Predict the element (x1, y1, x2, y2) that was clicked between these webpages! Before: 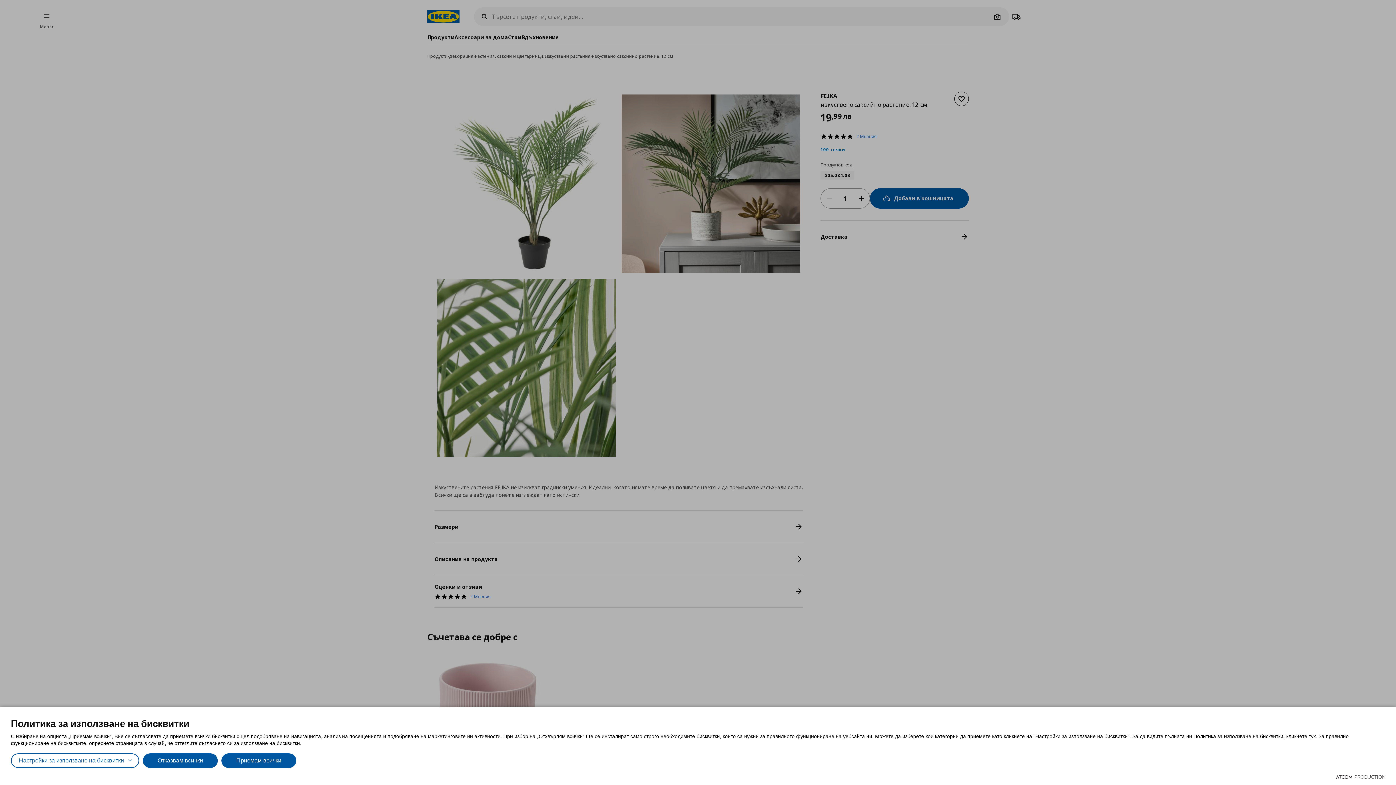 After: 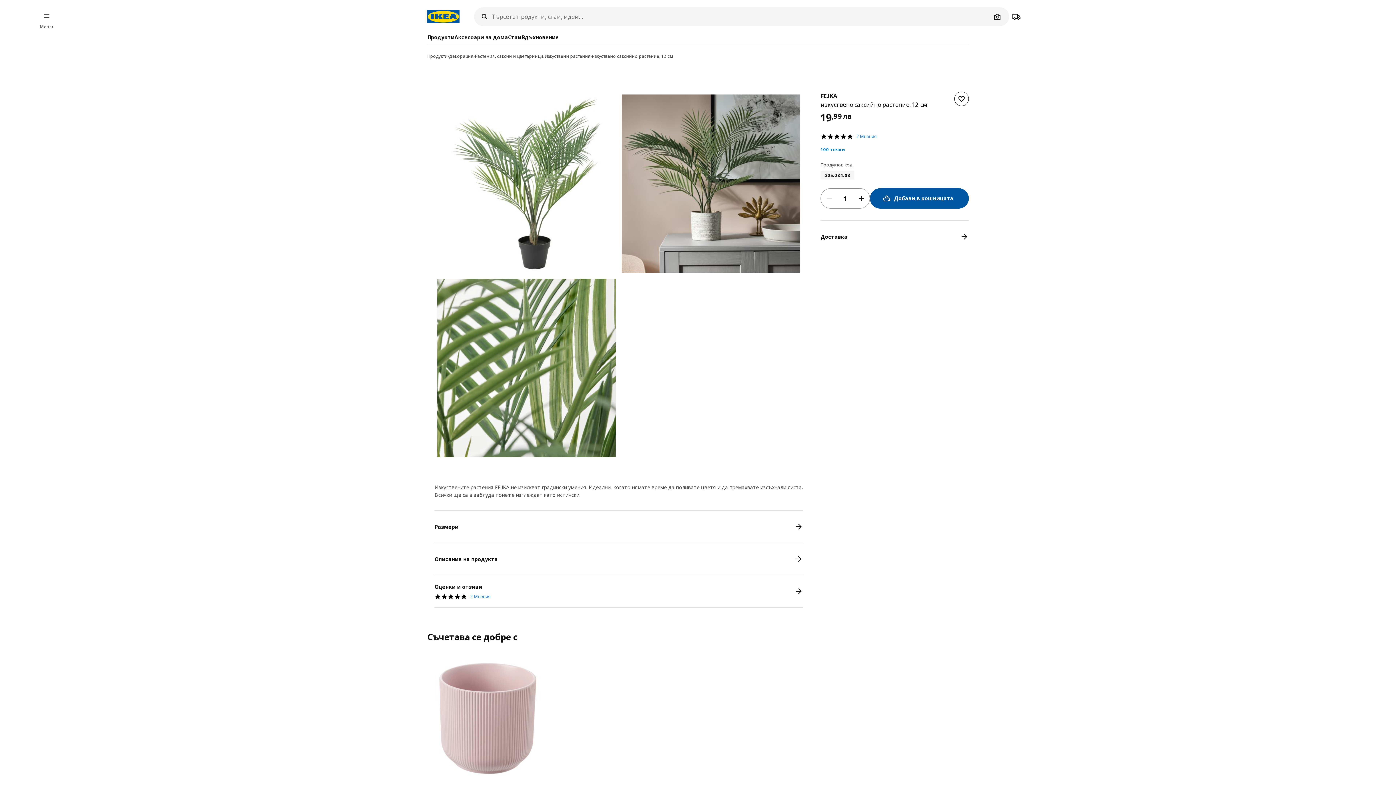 Action: bbox: (221, 753, 296, 768) label: Приемам всички